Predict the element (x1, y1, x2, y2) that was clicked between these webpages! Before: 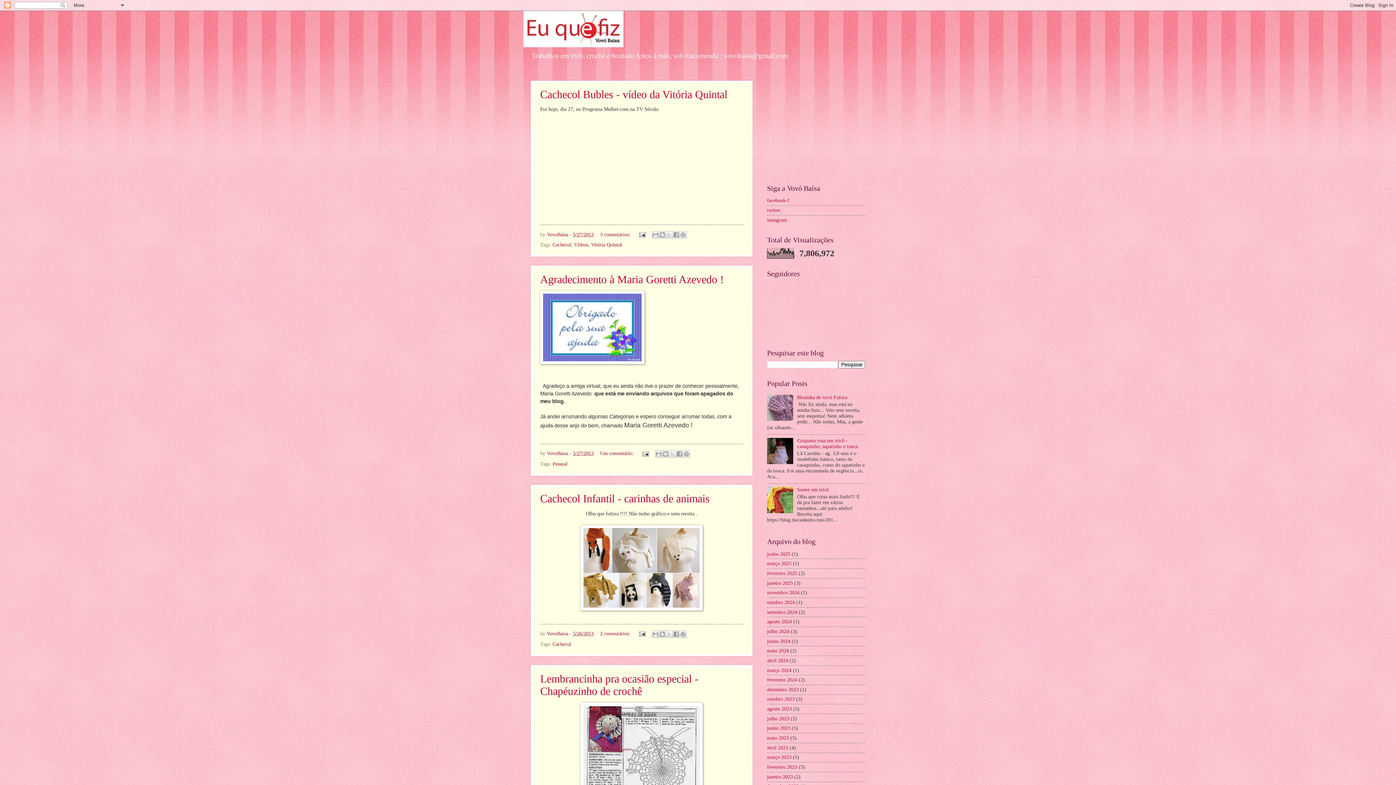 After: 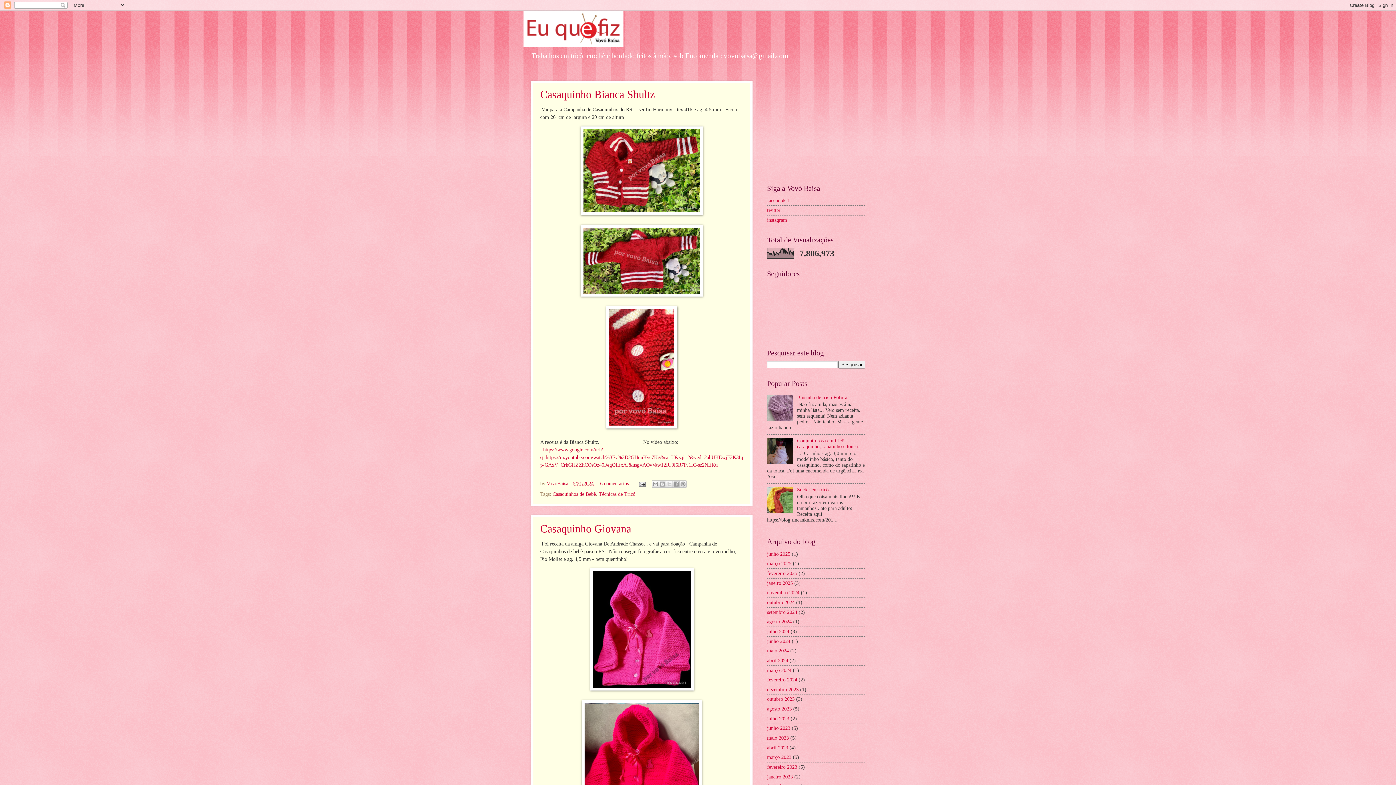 Action: label: maio 2024 bbox: (767, 648, 789, 653)